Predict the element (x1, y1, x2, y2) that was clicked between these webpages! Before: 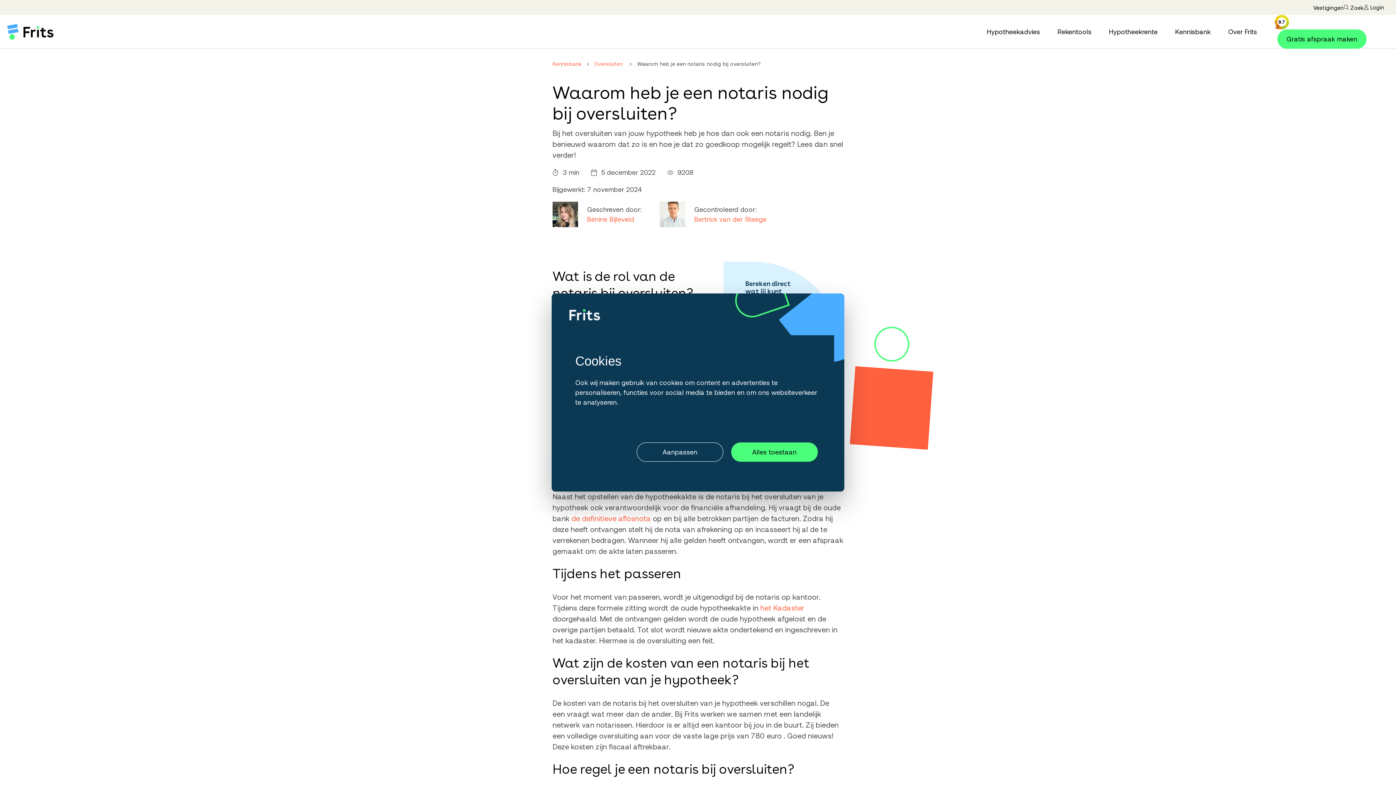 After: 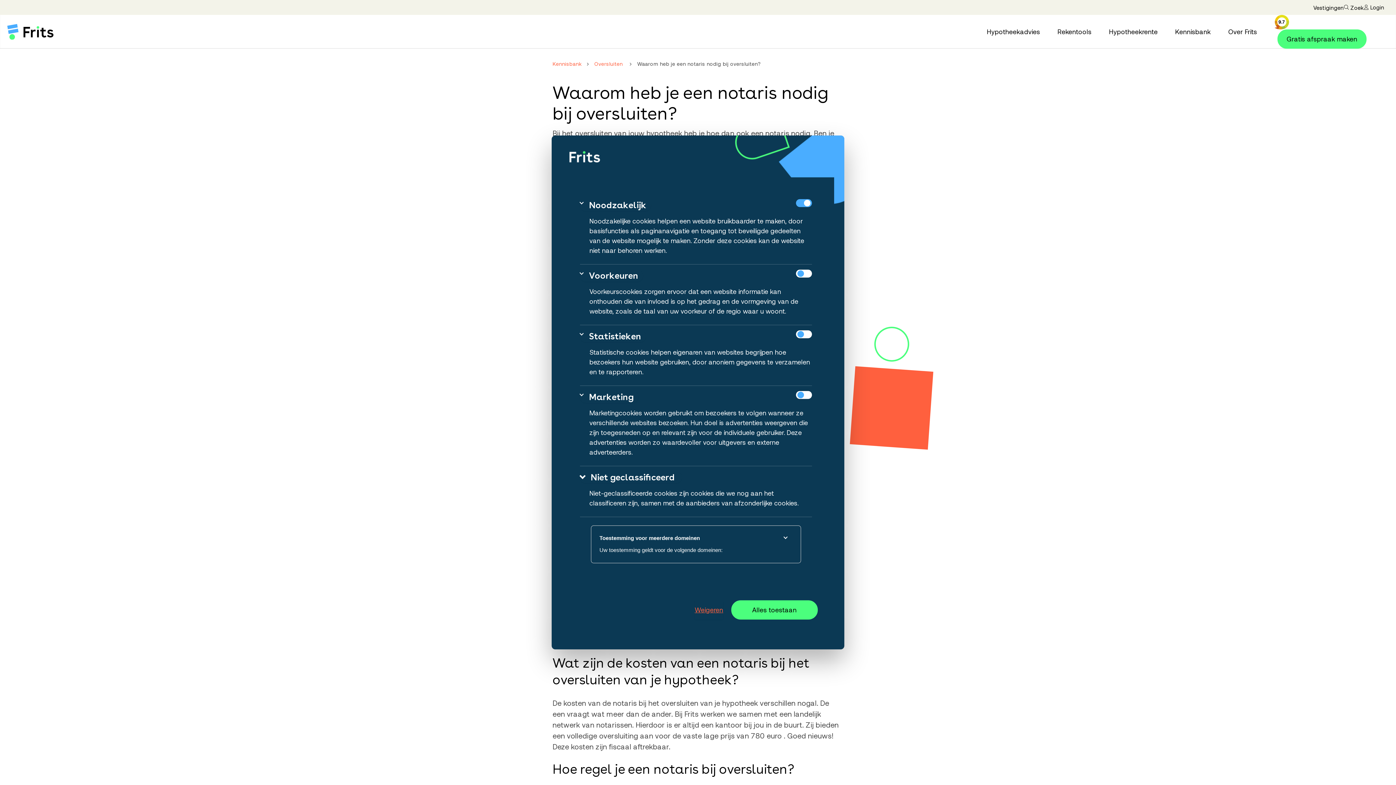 Action: label: Aanpassen bbox: (637, 442, 723, 461)